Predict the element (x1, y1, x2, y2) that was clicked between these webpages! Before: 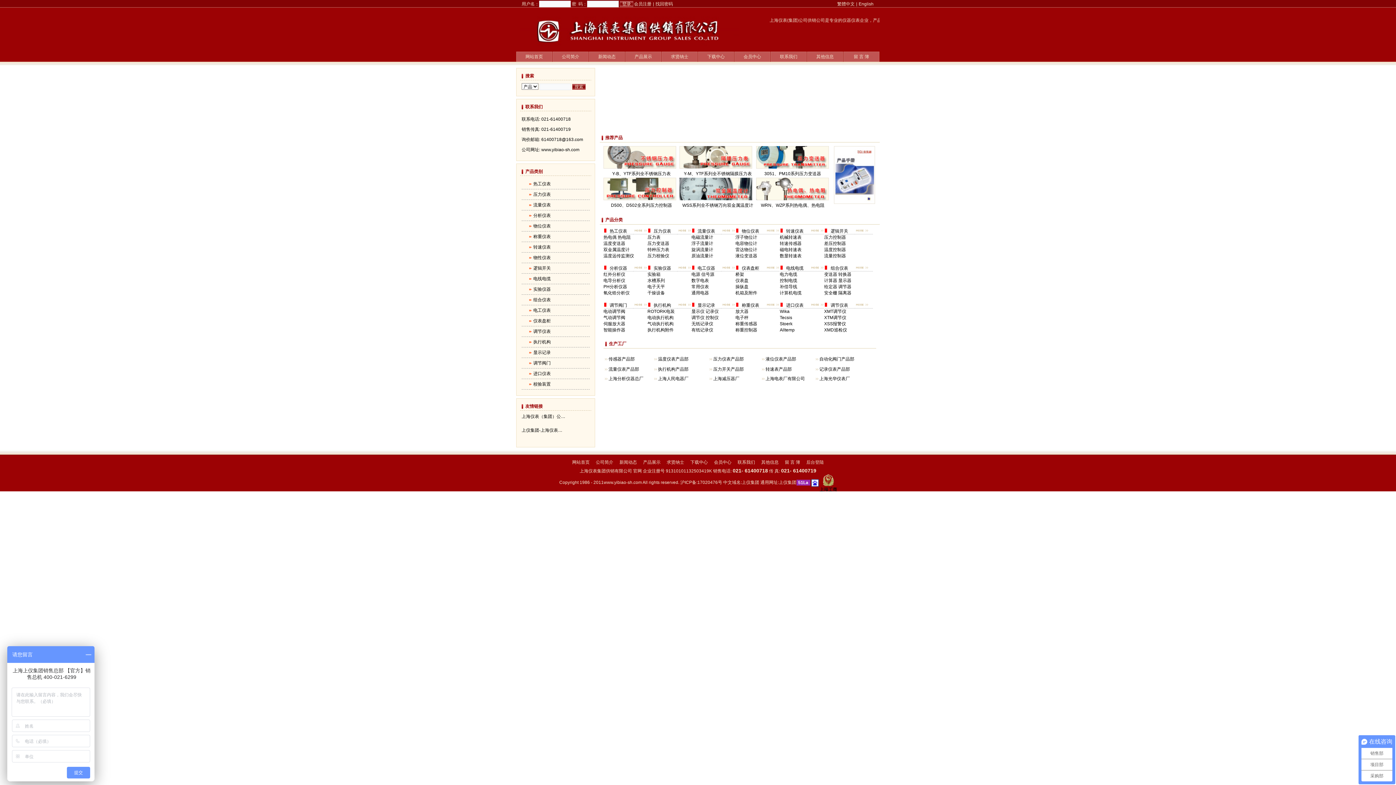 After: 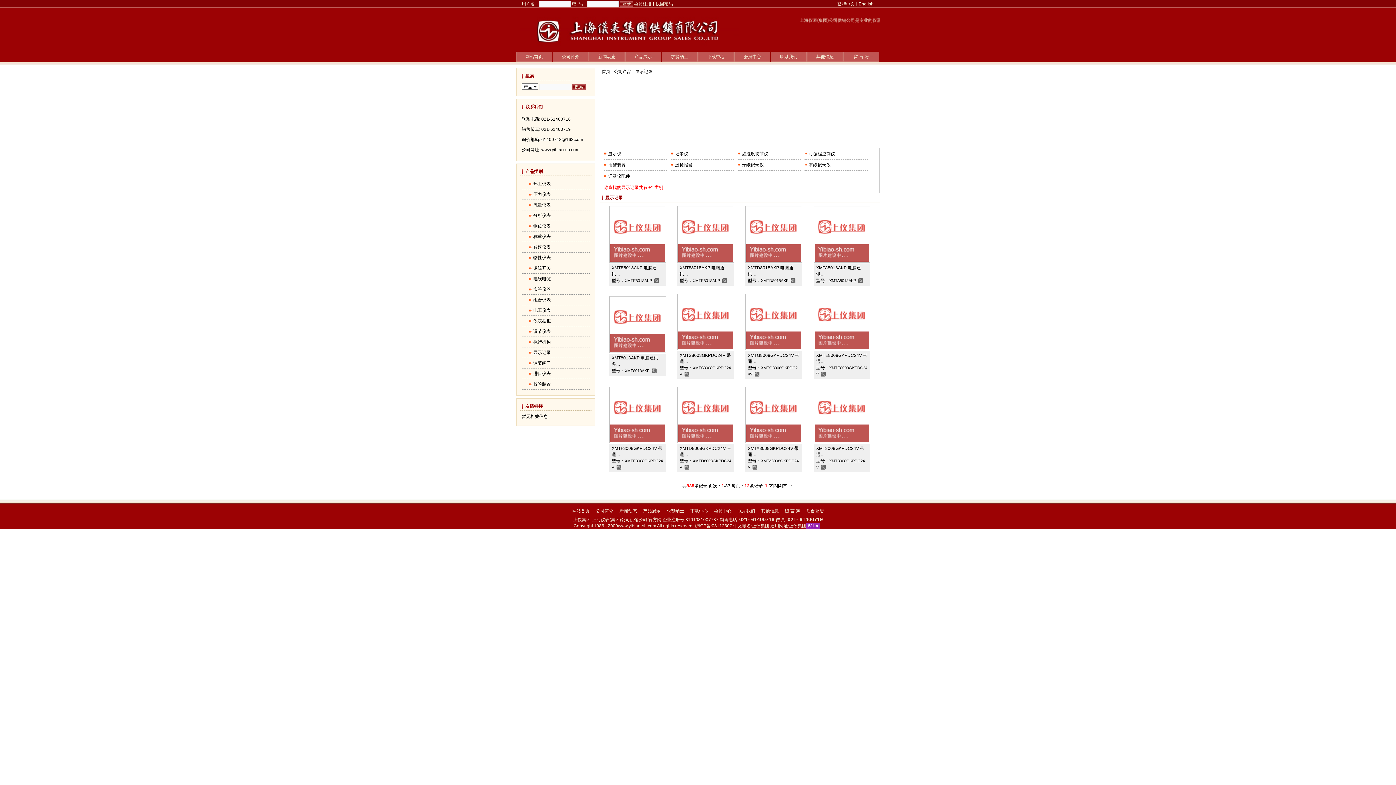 Action: bbox: (533, 350, 550, 355) label: 显示记录